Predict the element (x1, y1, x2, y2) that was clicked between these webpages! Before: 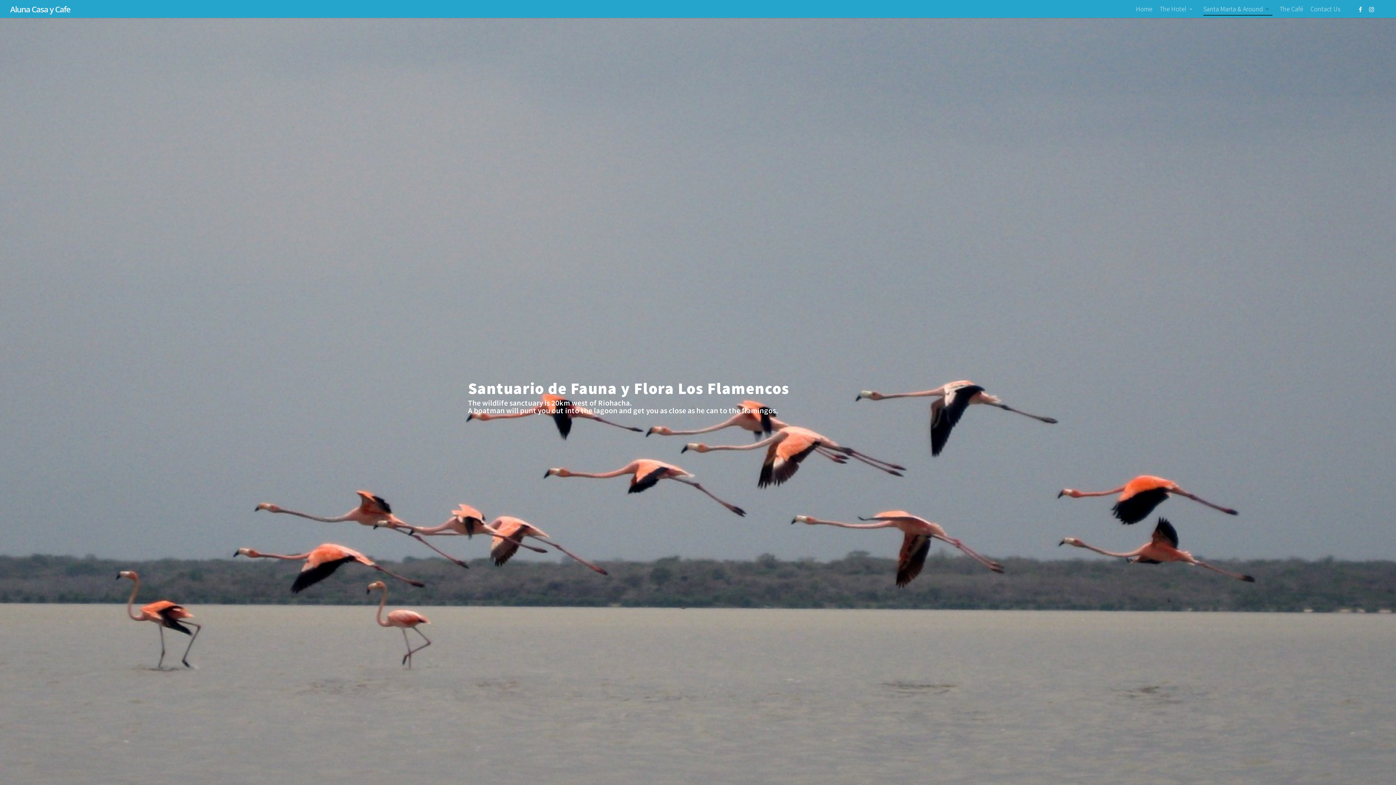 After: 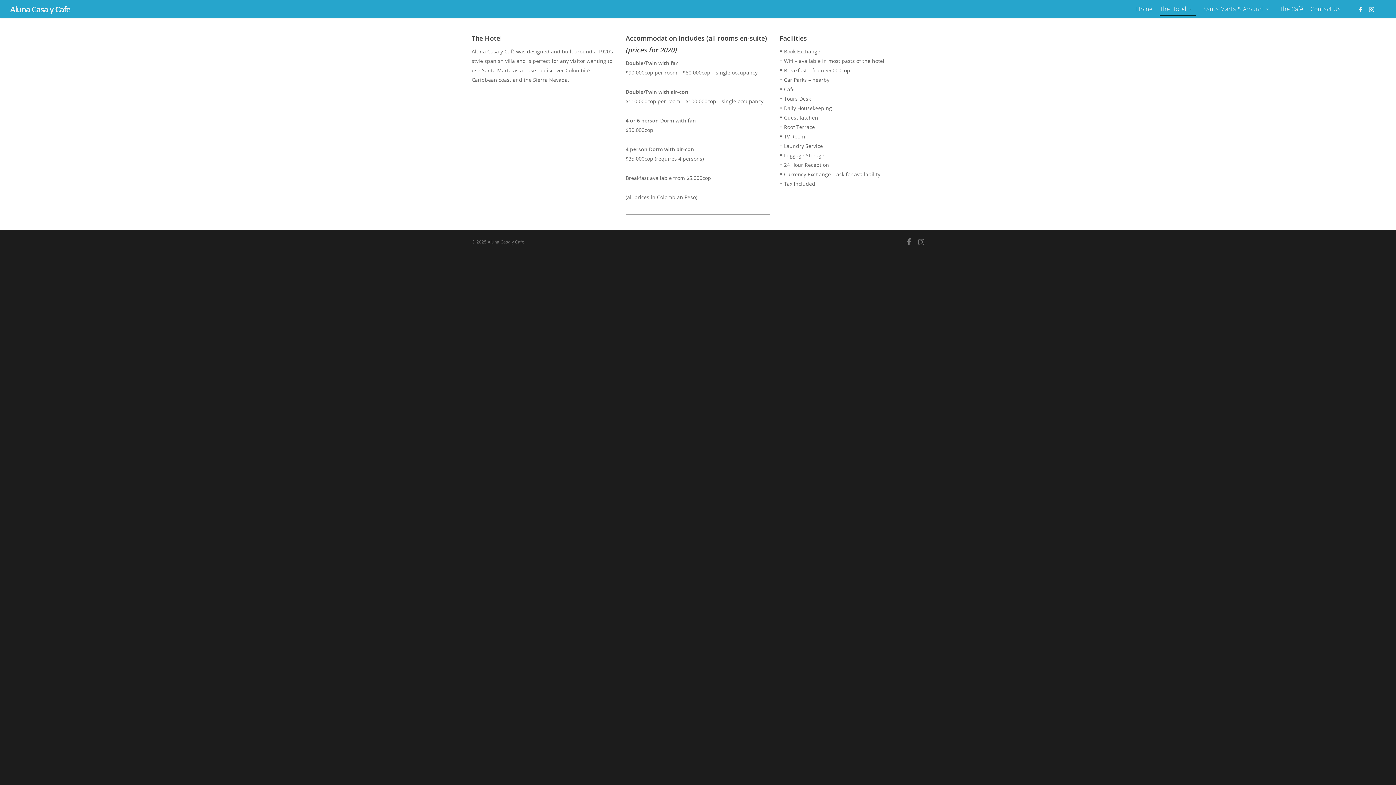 Action: label: The Hotel bbox: (1160, 3, 1196, 17)